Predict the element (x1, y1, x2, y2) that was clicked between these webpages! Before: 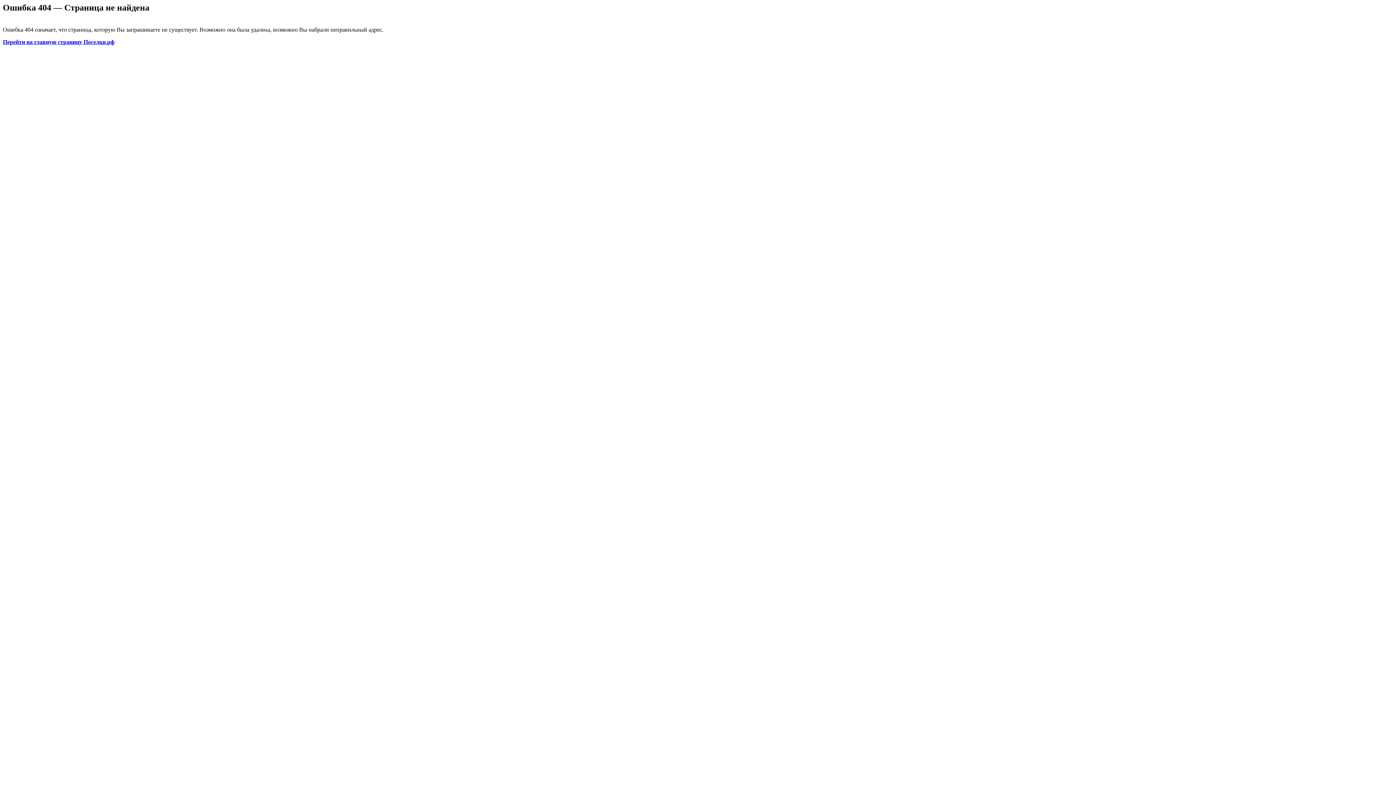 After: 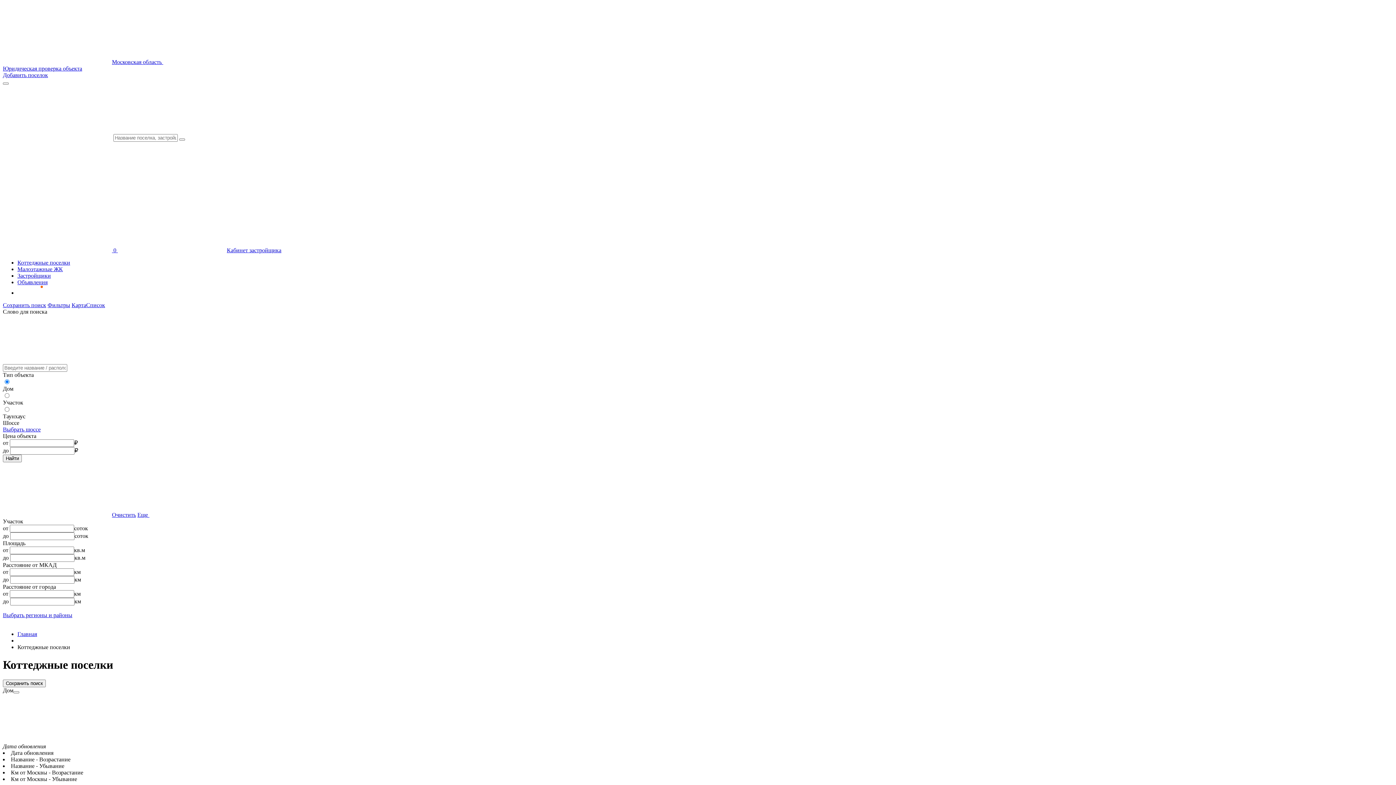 Action: label: Перейти на главную страницу Поселки.рф bbox: (2, 38, 114, 45)